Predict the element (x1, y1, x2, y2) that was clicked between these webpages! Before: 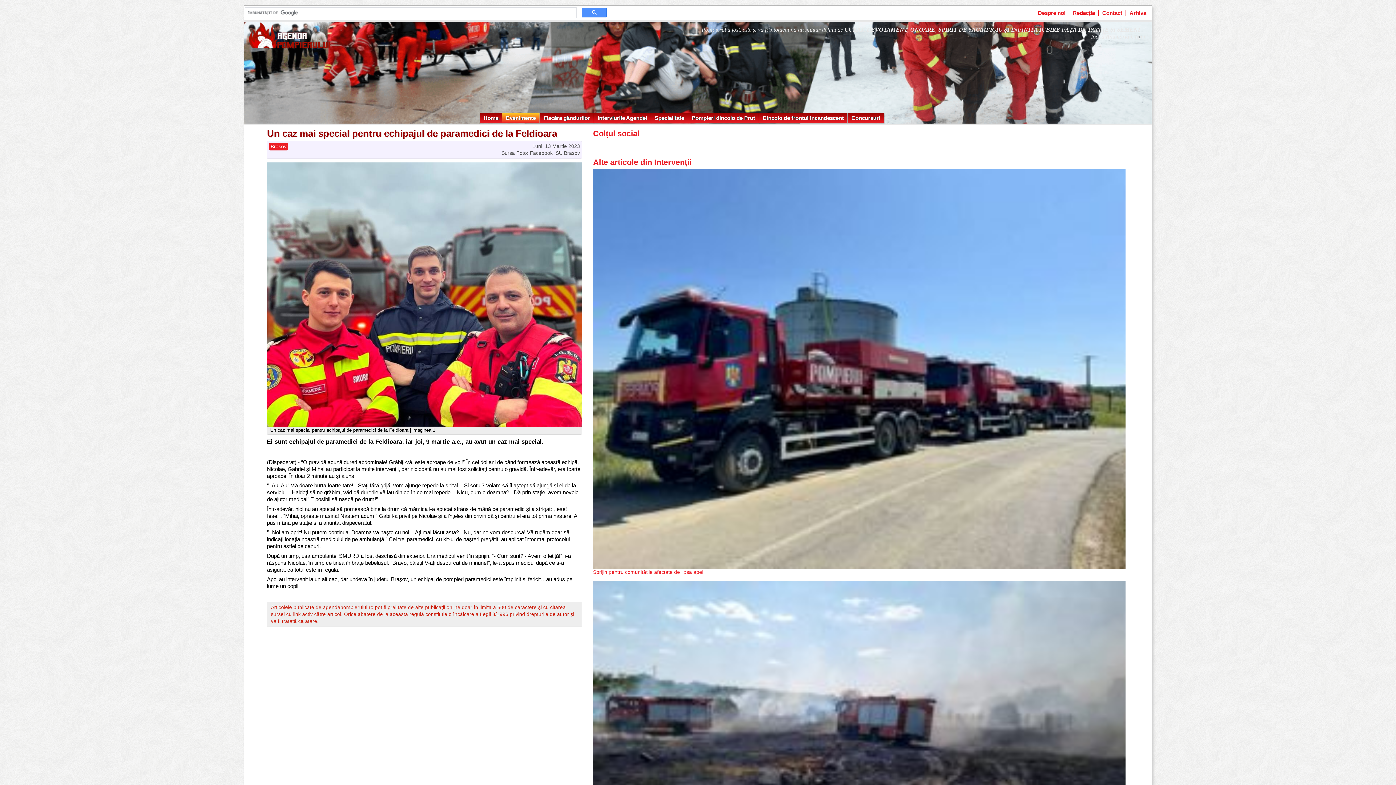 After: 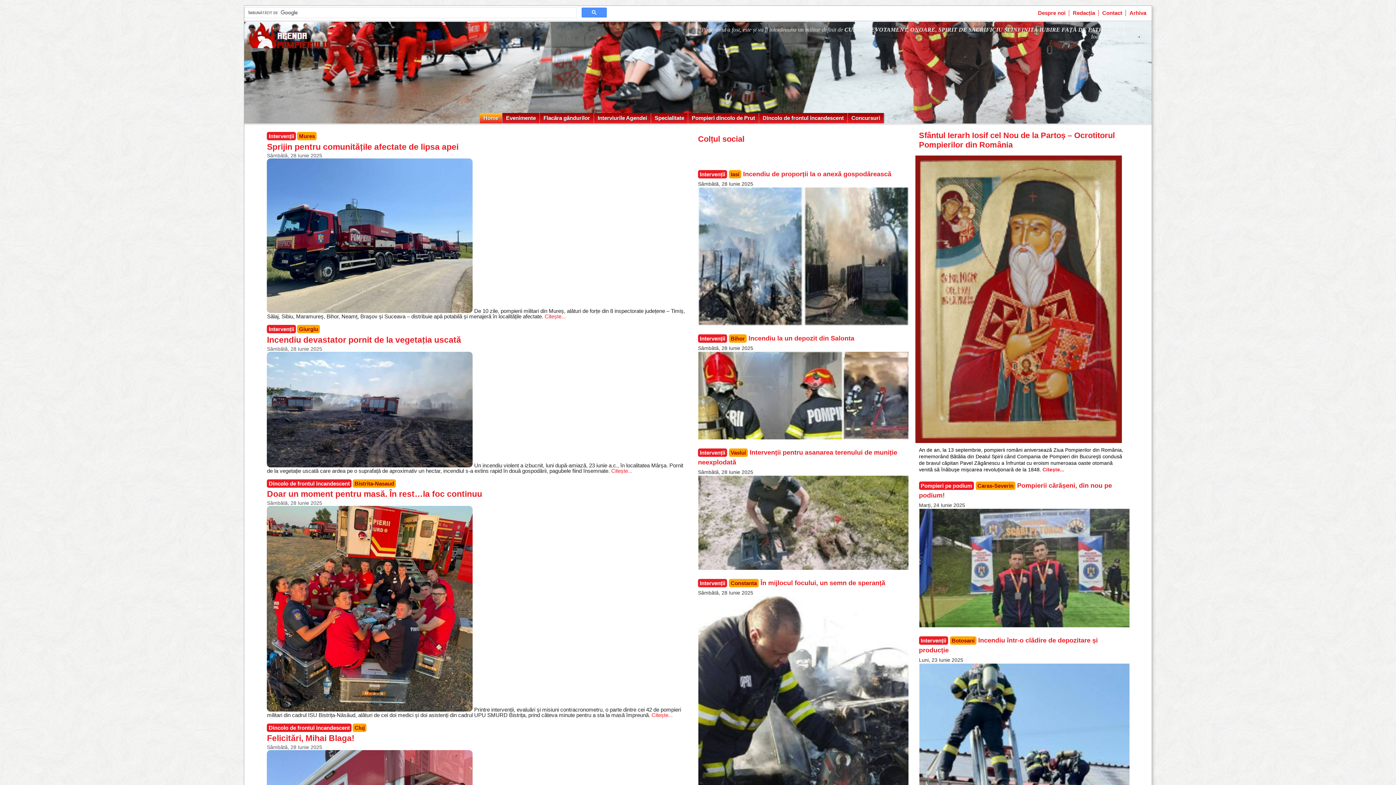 Action: label: Home bbox: (480, 113, 502, 123)